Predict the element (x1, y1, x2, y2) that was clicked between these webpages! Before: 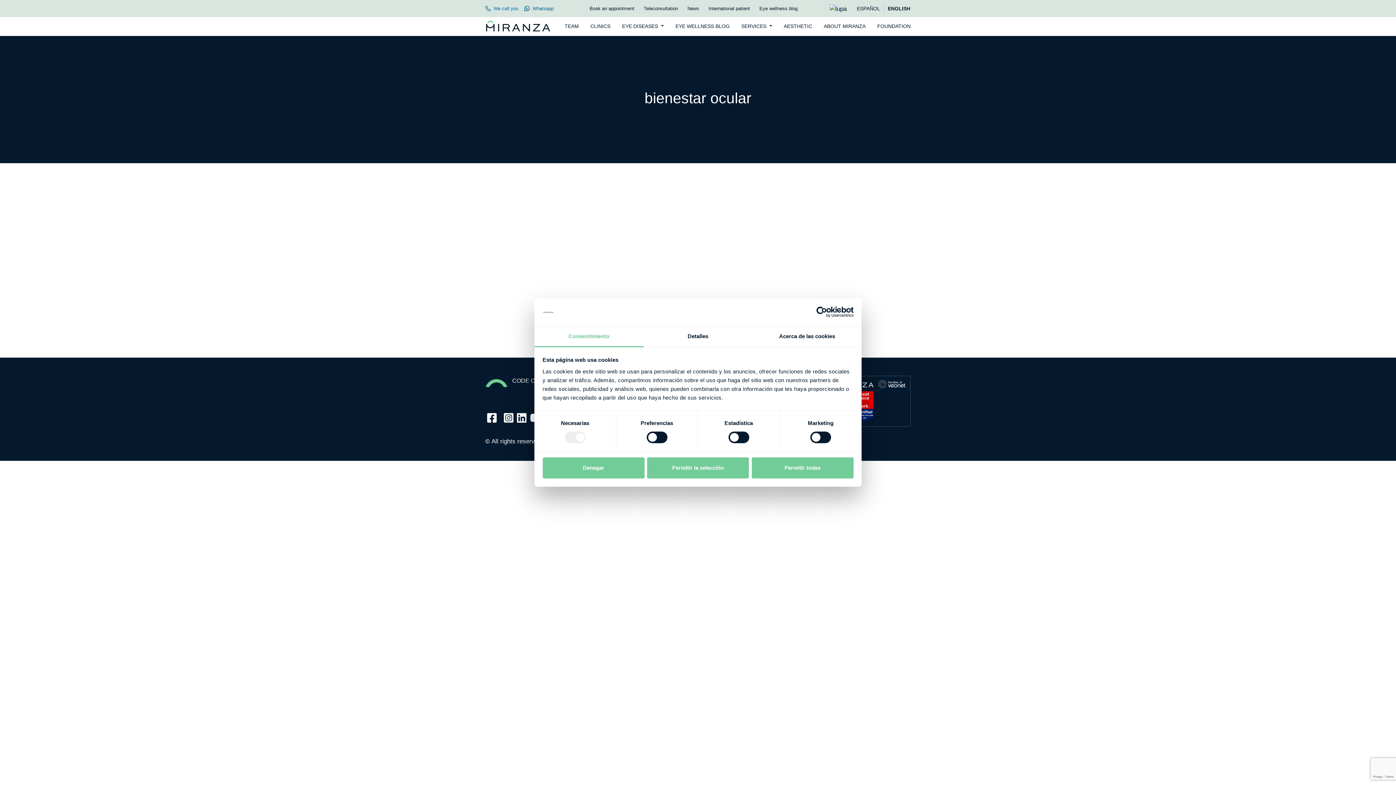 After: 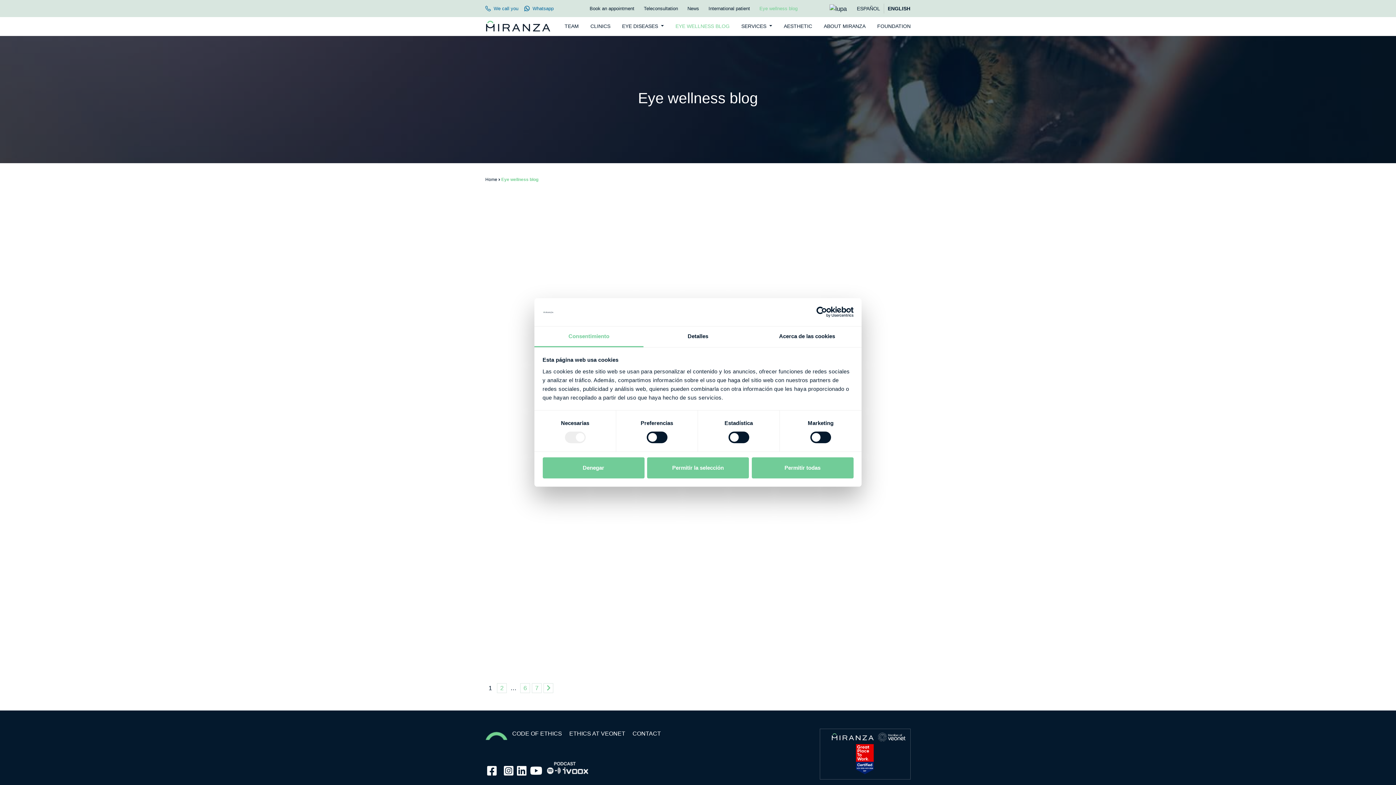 Action: bbox: (675, 16, 729, 36) label: EYE WELLNESS BLOG